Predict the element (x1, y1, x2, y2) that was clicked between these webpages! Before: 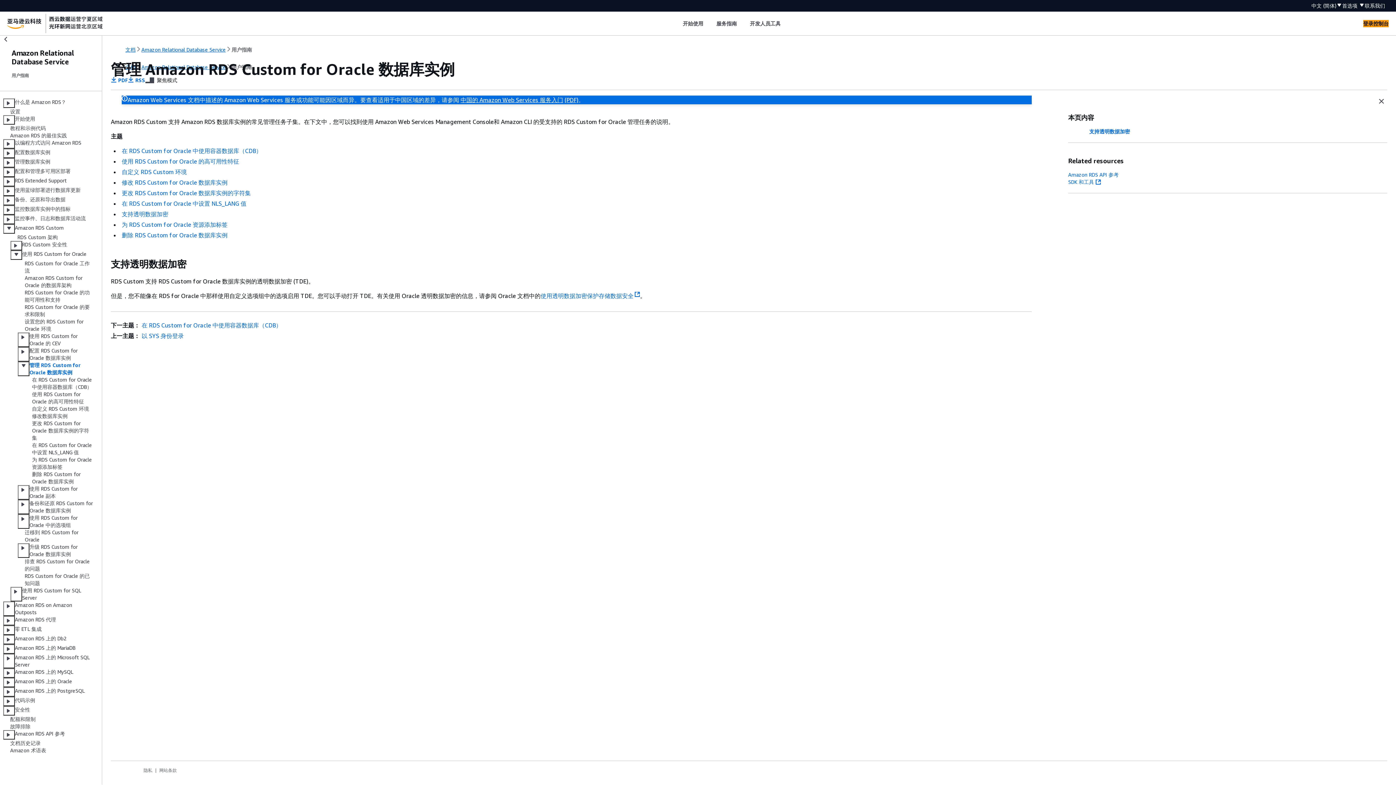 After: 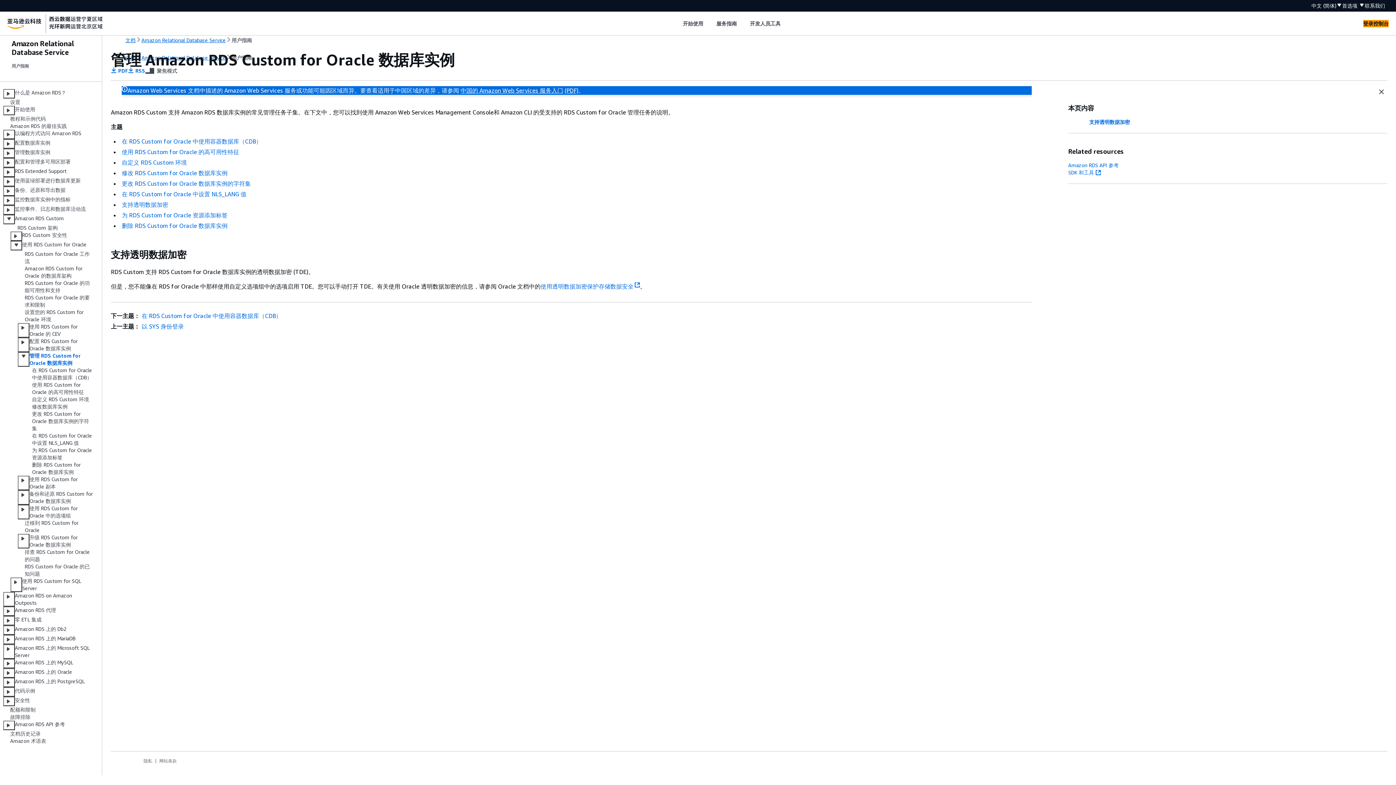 Action: bbox: (1083, 128, 1387, 135) label: 支持透明数据加密